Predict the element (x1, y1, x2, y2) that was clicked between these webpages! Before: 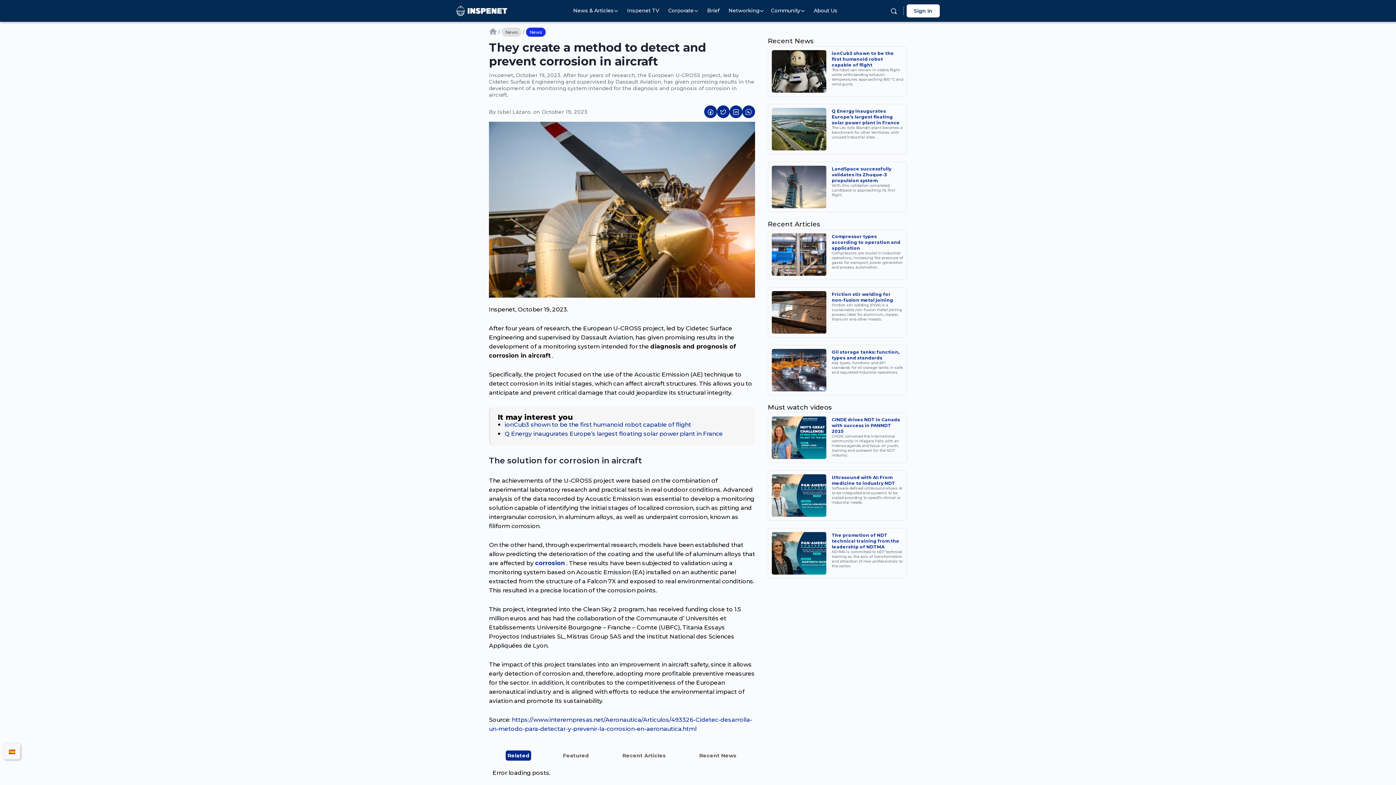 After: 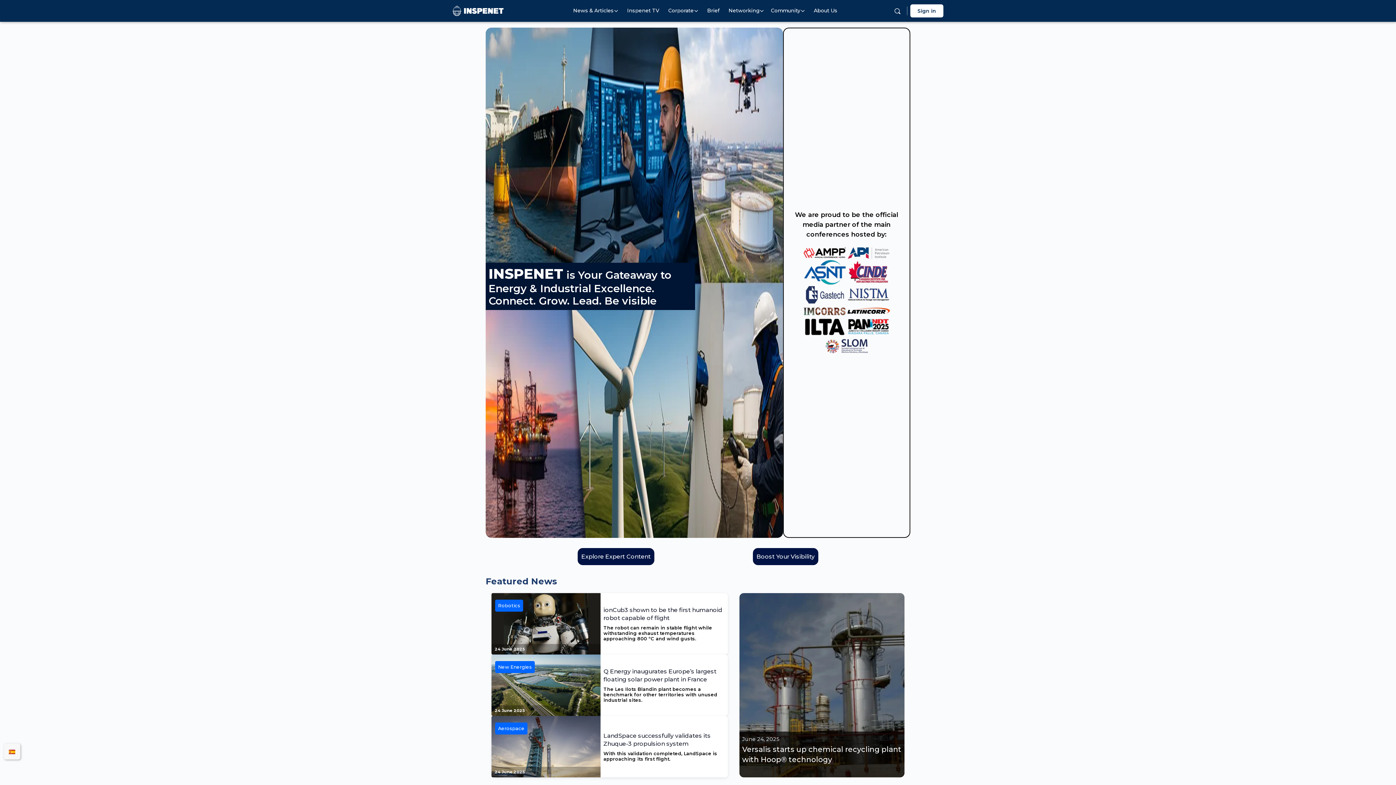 Action: bbox: (489, 27, 497, 36) label: Home